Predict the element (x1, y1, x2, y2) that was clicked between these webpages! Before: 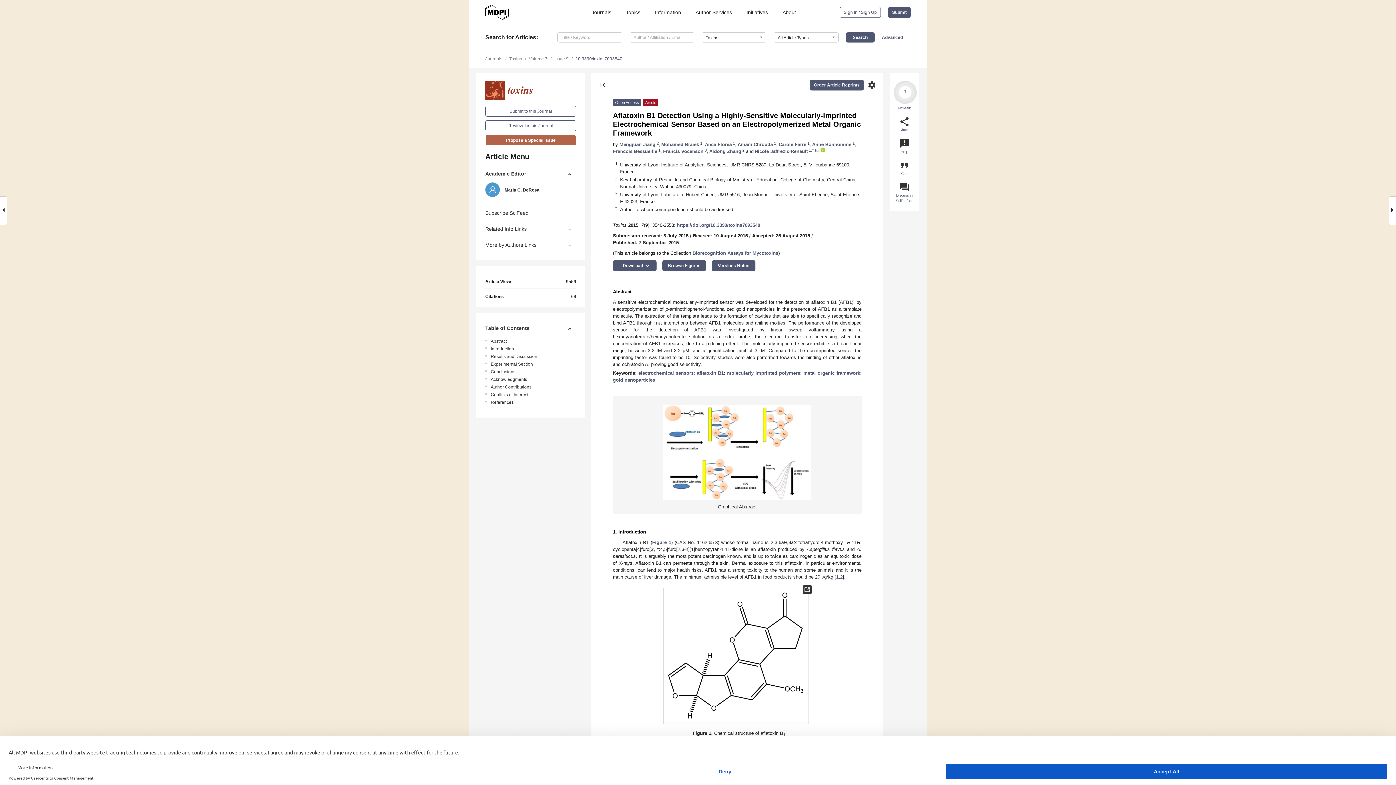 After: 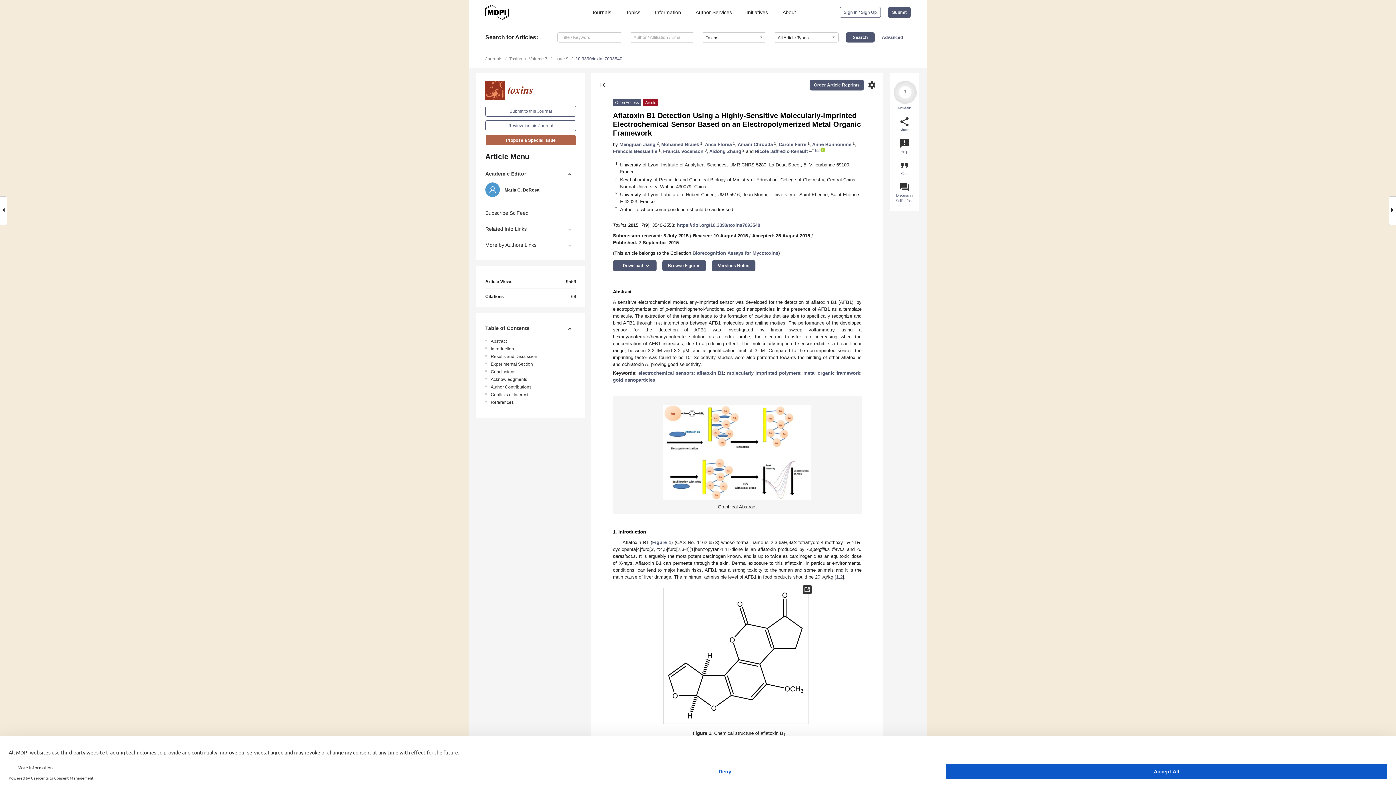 Action: bbox: (815, 148, 819, 154)